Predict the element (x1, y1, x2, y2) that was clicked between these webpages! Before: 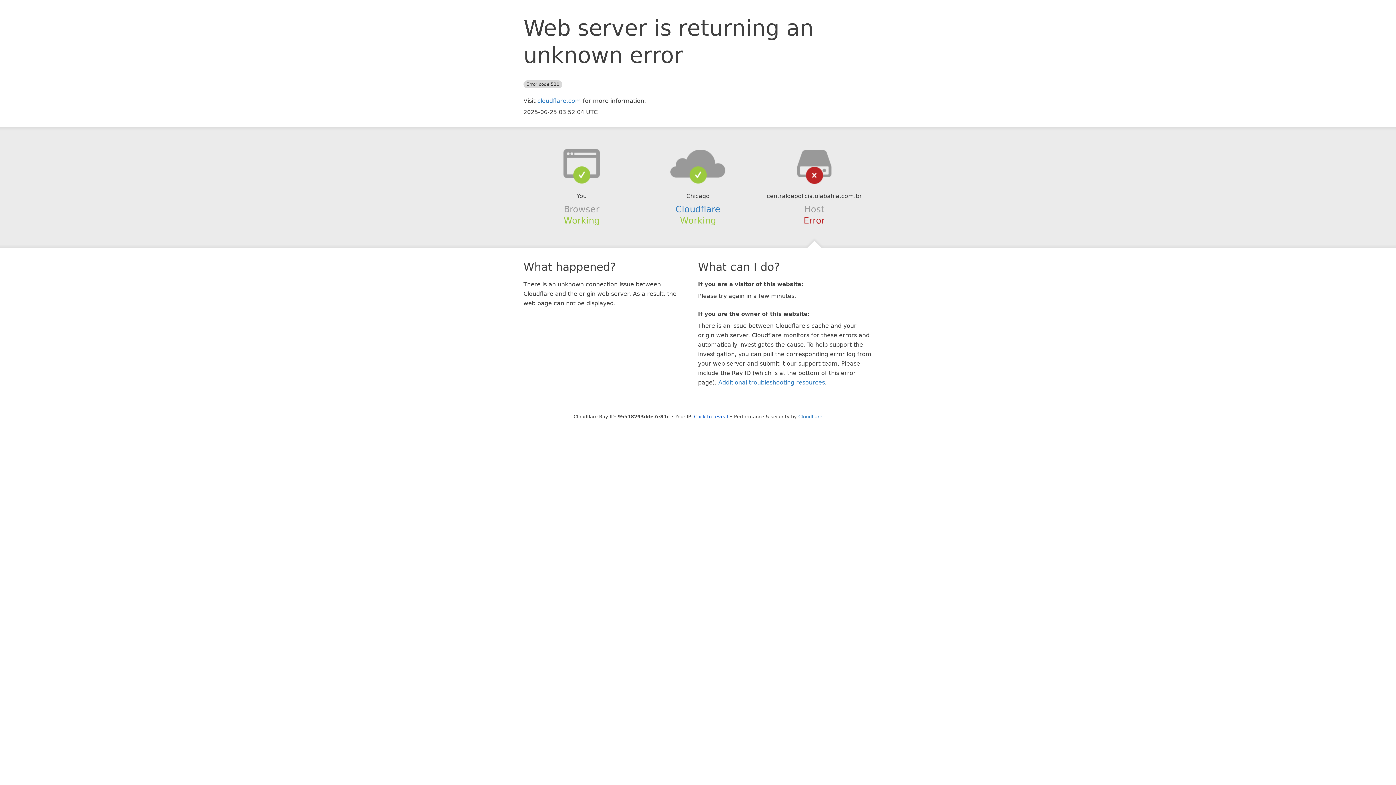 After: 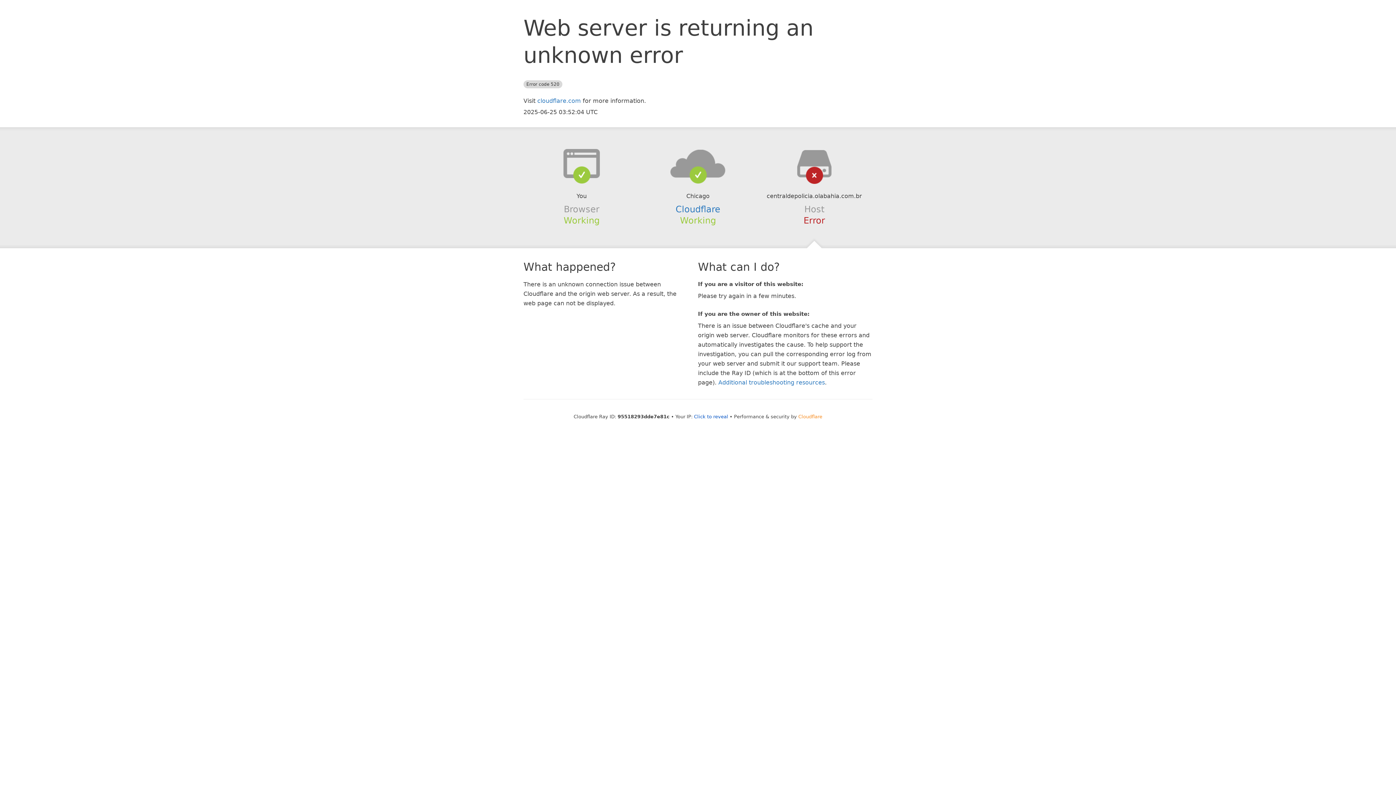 Action: label: Cloudflare bbox: (798, 414, 822, 419)